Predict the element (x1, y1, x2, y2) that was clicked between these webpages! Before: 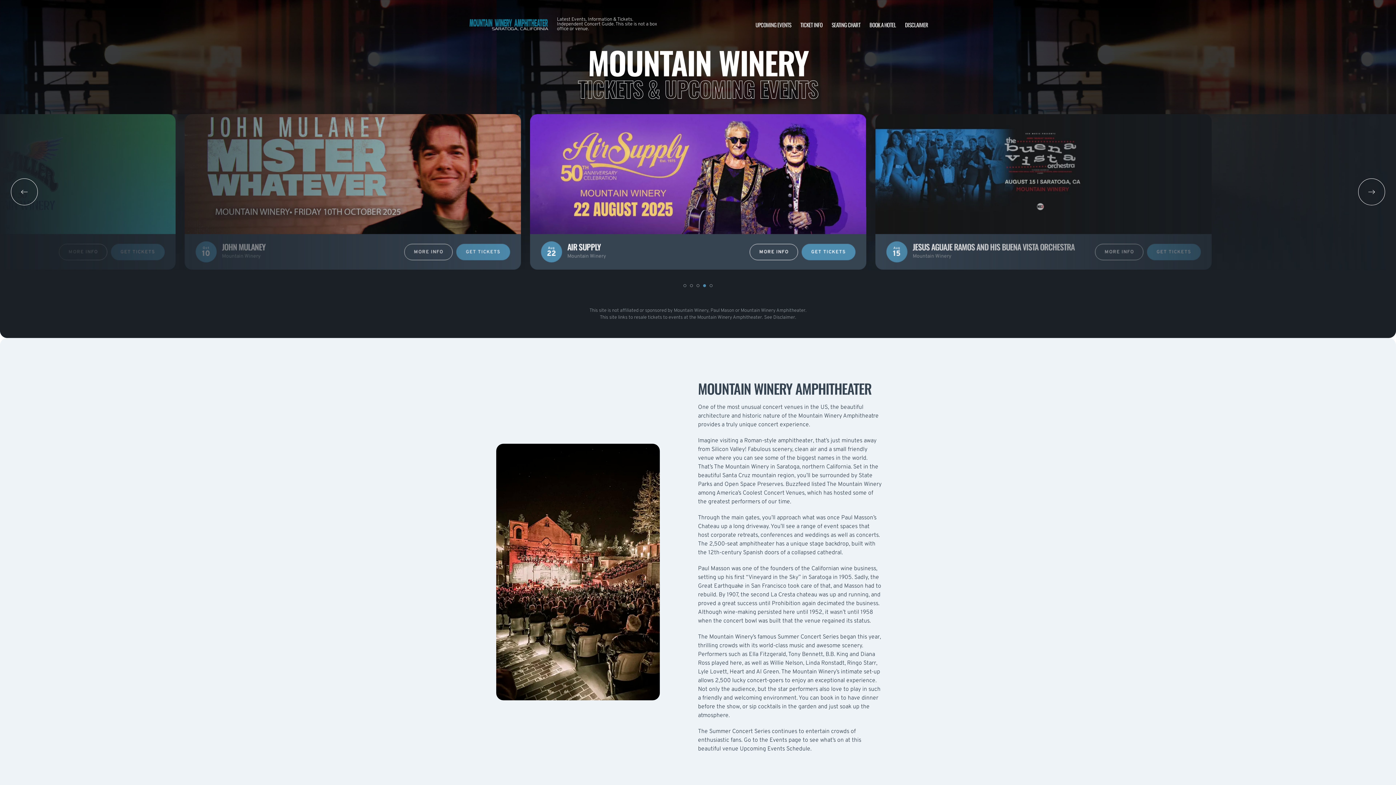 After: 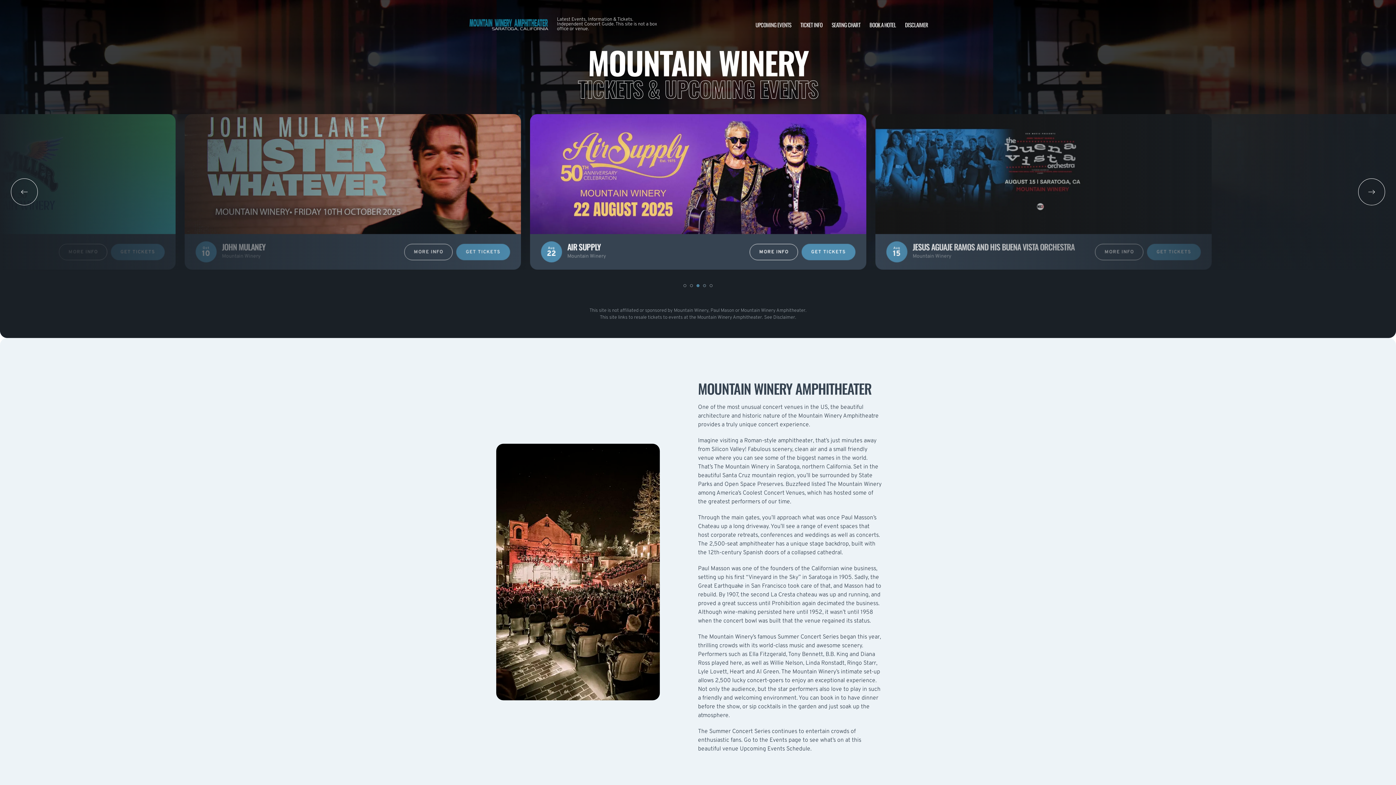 Action: bbox: (801, 243, 855, 260) label: GET TICKETS